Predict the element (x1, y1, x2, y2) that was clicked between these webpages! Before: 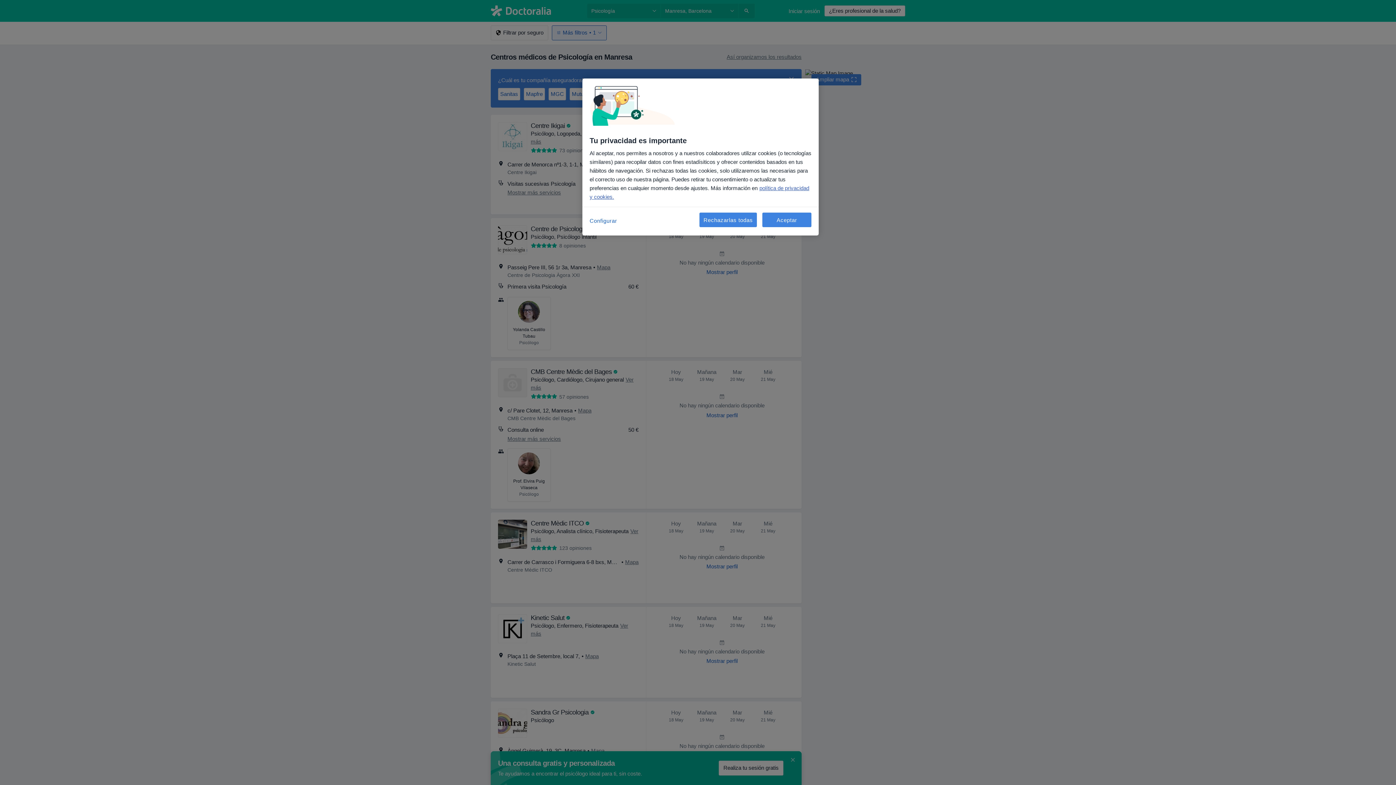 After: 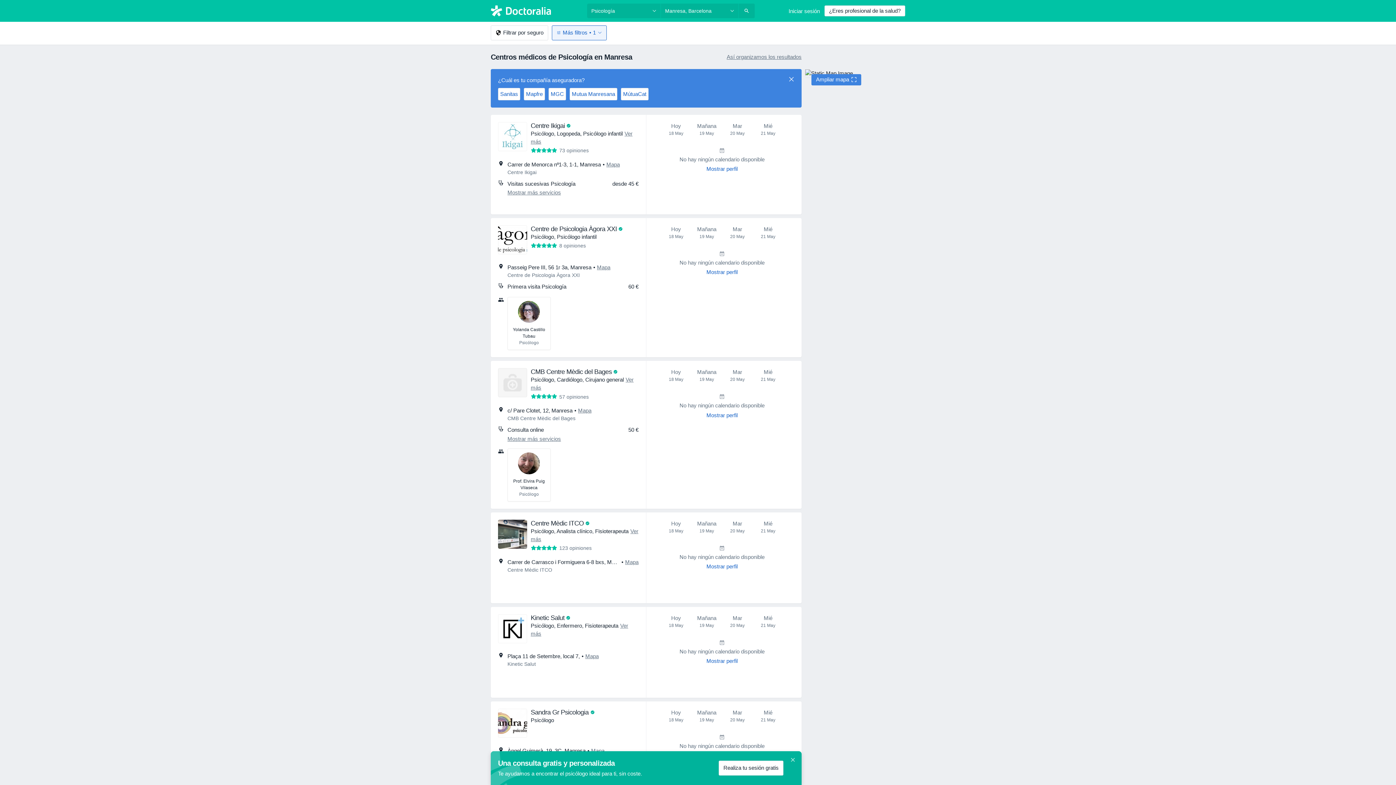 Action: label: Rechazarlas todas bbox: (699, 212, 757, 227)